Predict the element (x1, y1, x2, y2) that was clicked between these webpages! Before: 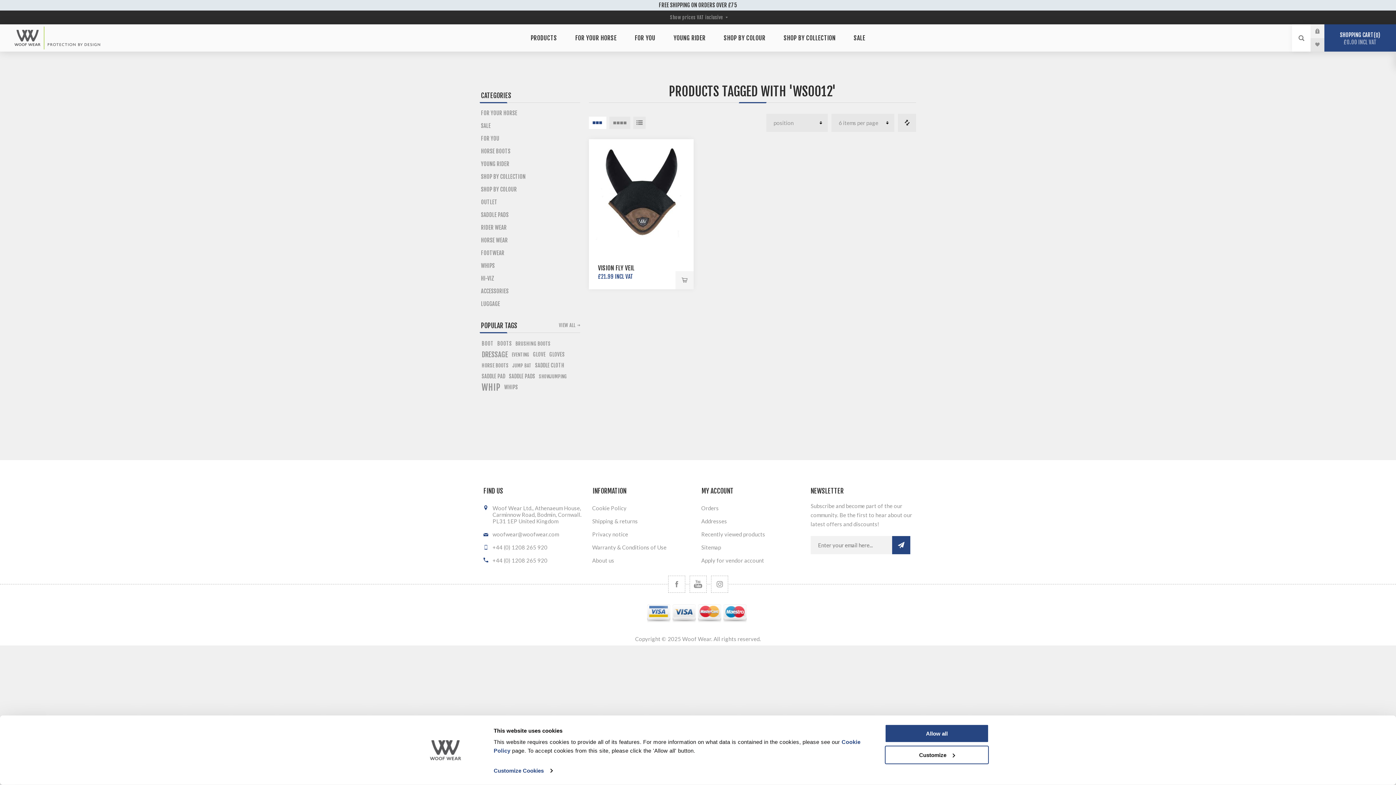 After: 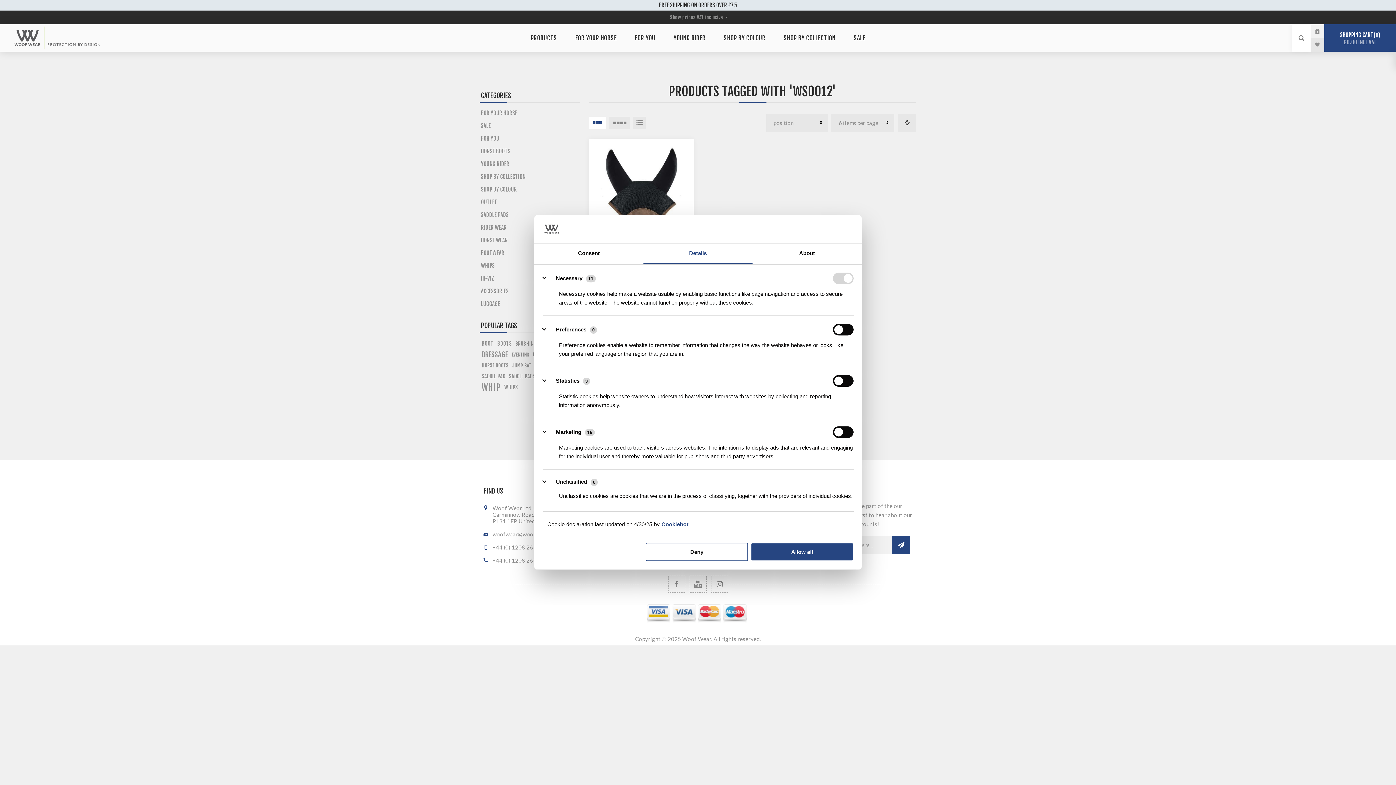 Action: label: Customize Cookies bbox: (493, 765, 552, 776)